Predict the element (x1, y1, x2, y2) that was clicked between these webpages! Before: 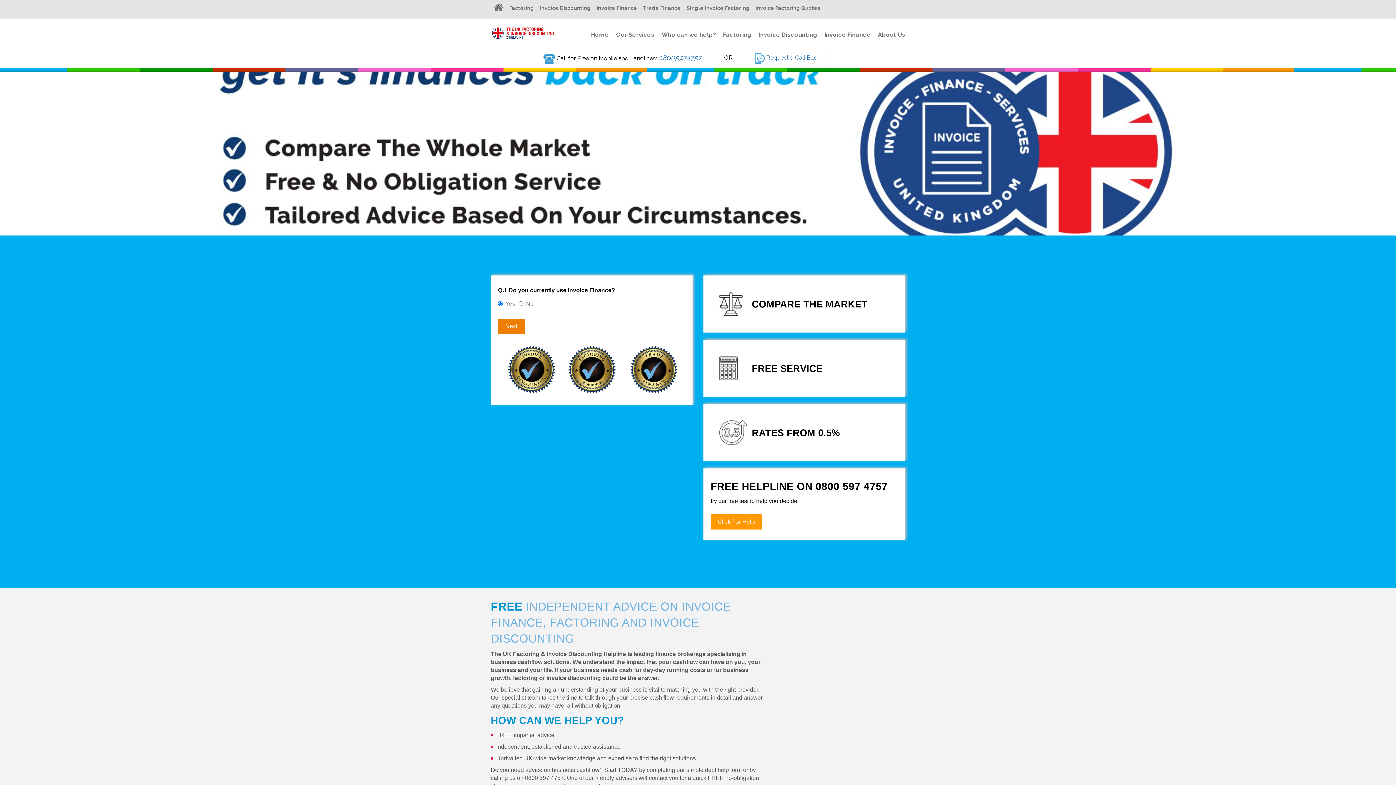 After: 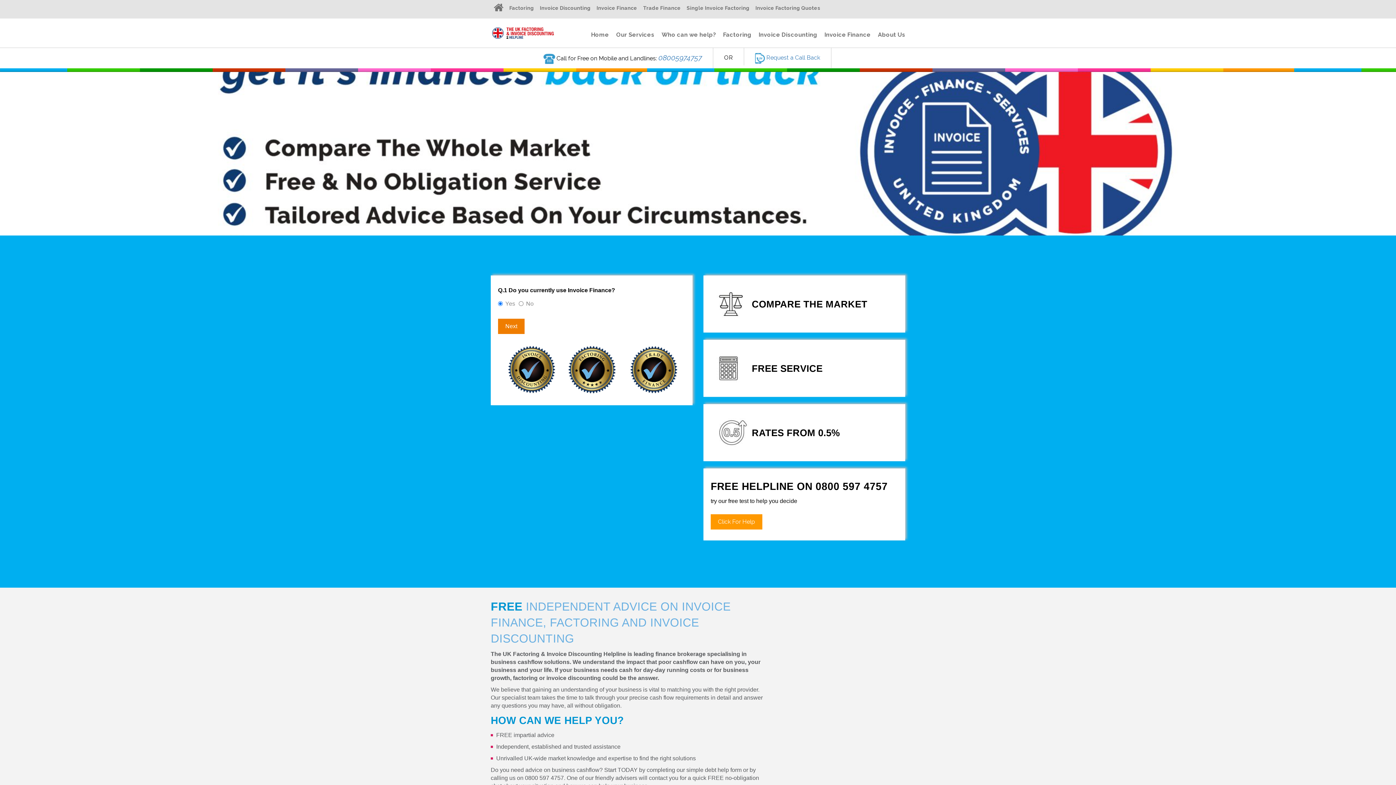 Action: bbox: (490, 29, 556, 36)